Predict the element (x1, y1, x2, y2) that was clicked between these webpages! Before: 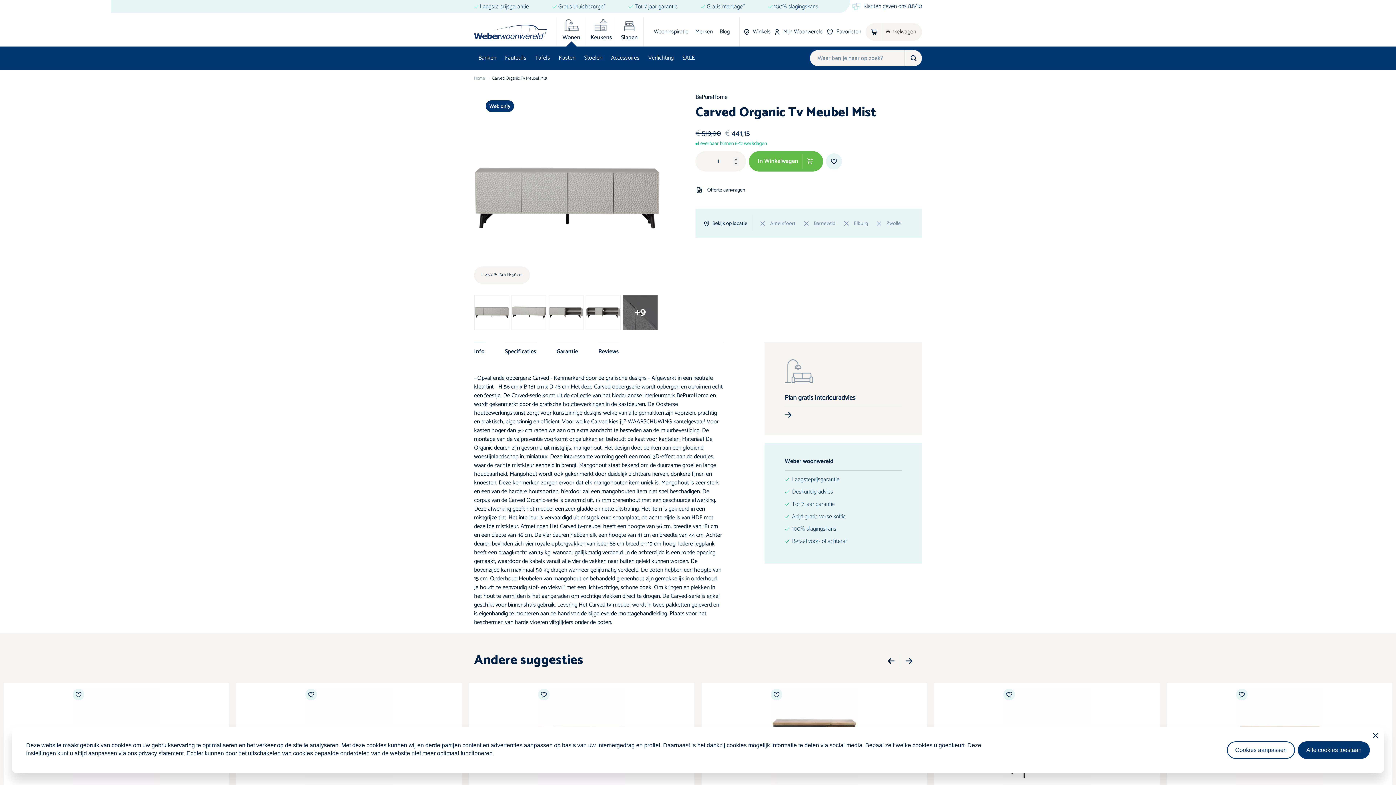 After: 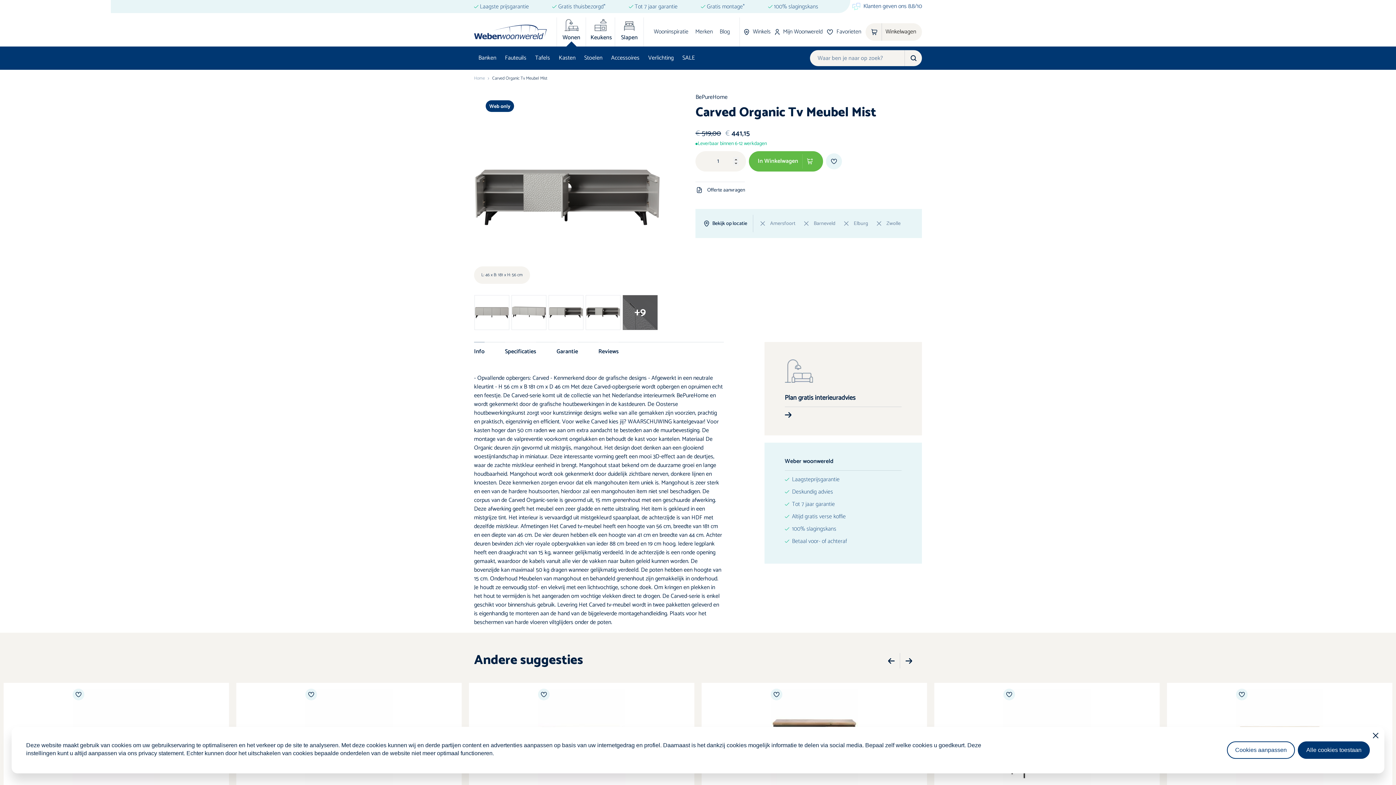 Action: bbox: (585, 295, 621, 330)